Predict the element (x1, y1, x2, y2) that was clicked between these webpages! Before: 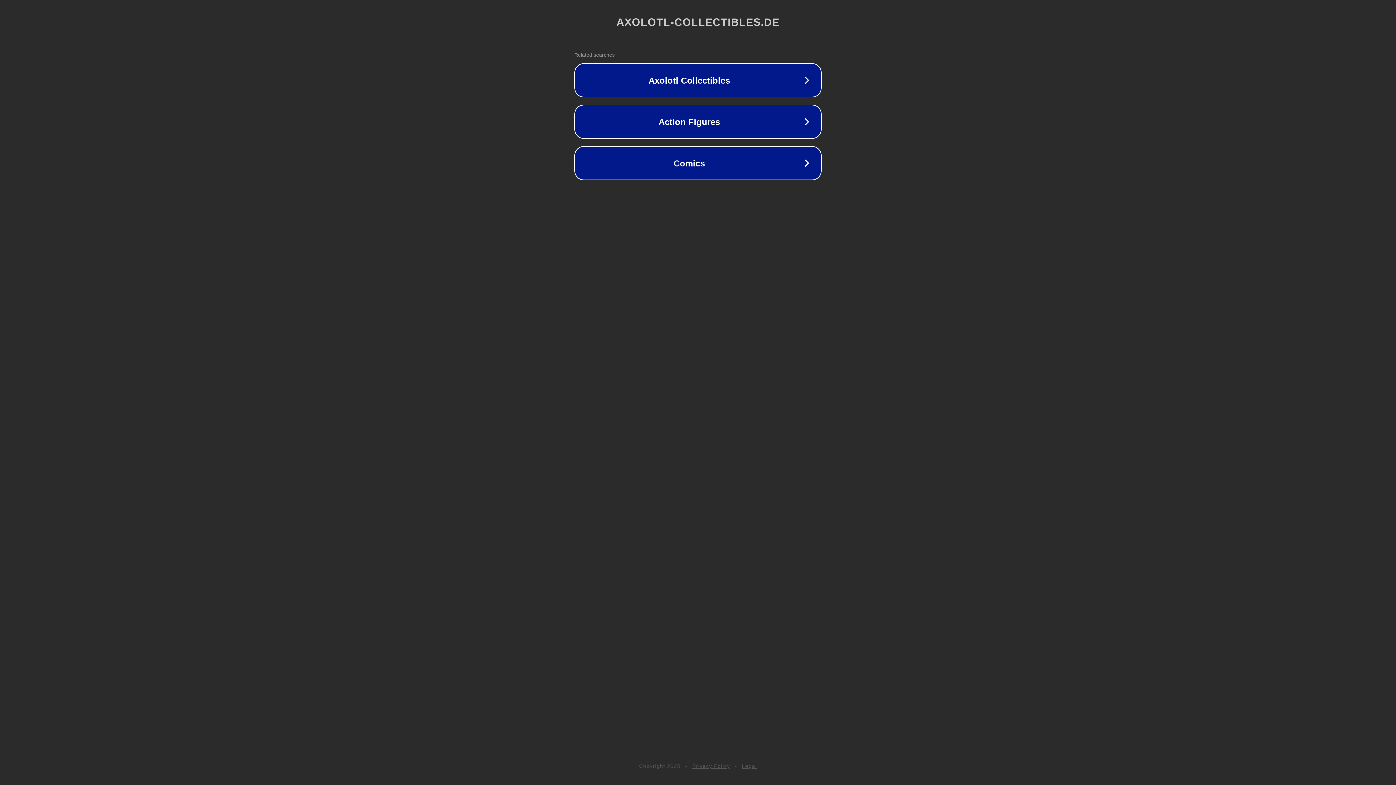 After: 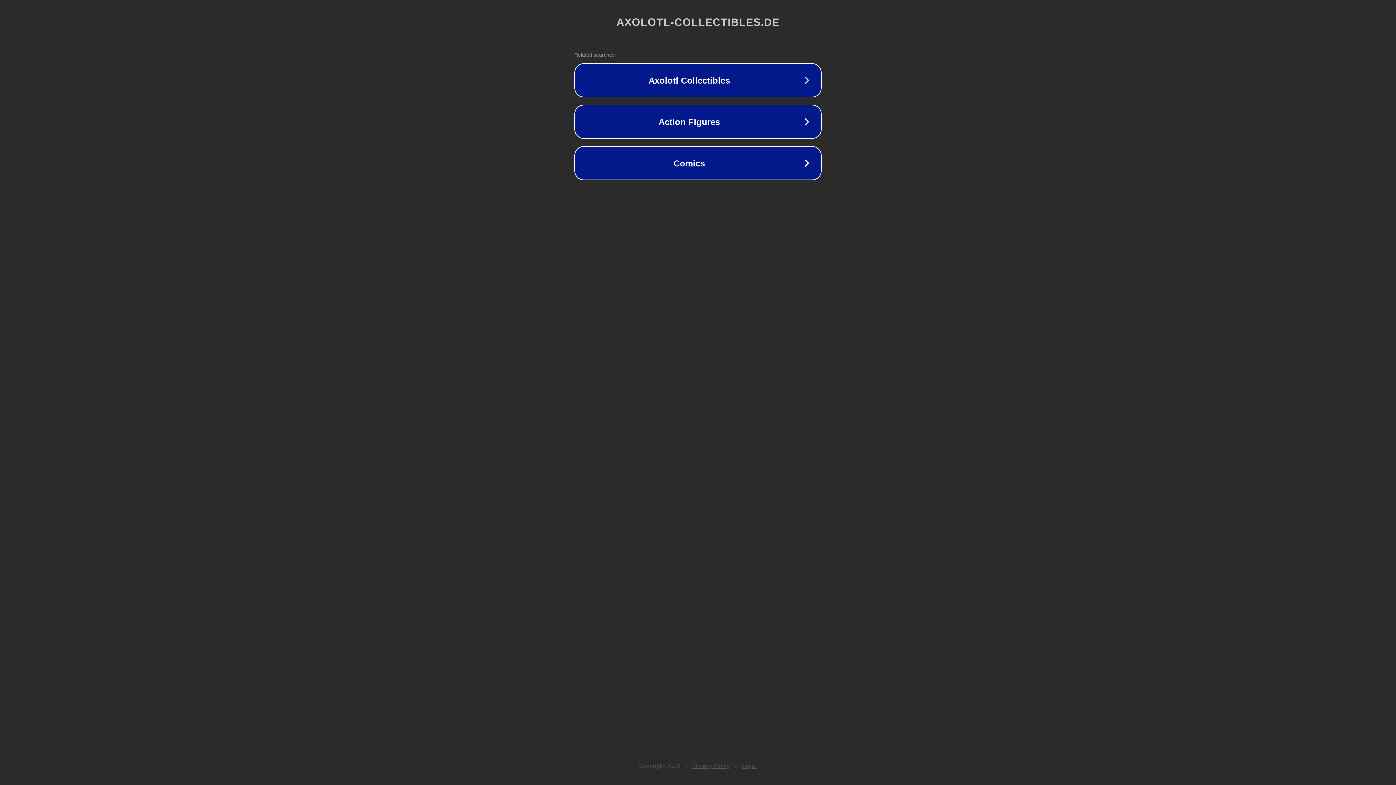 Action: bbox: (692, 763, 730, 769) label: Privacy Policy